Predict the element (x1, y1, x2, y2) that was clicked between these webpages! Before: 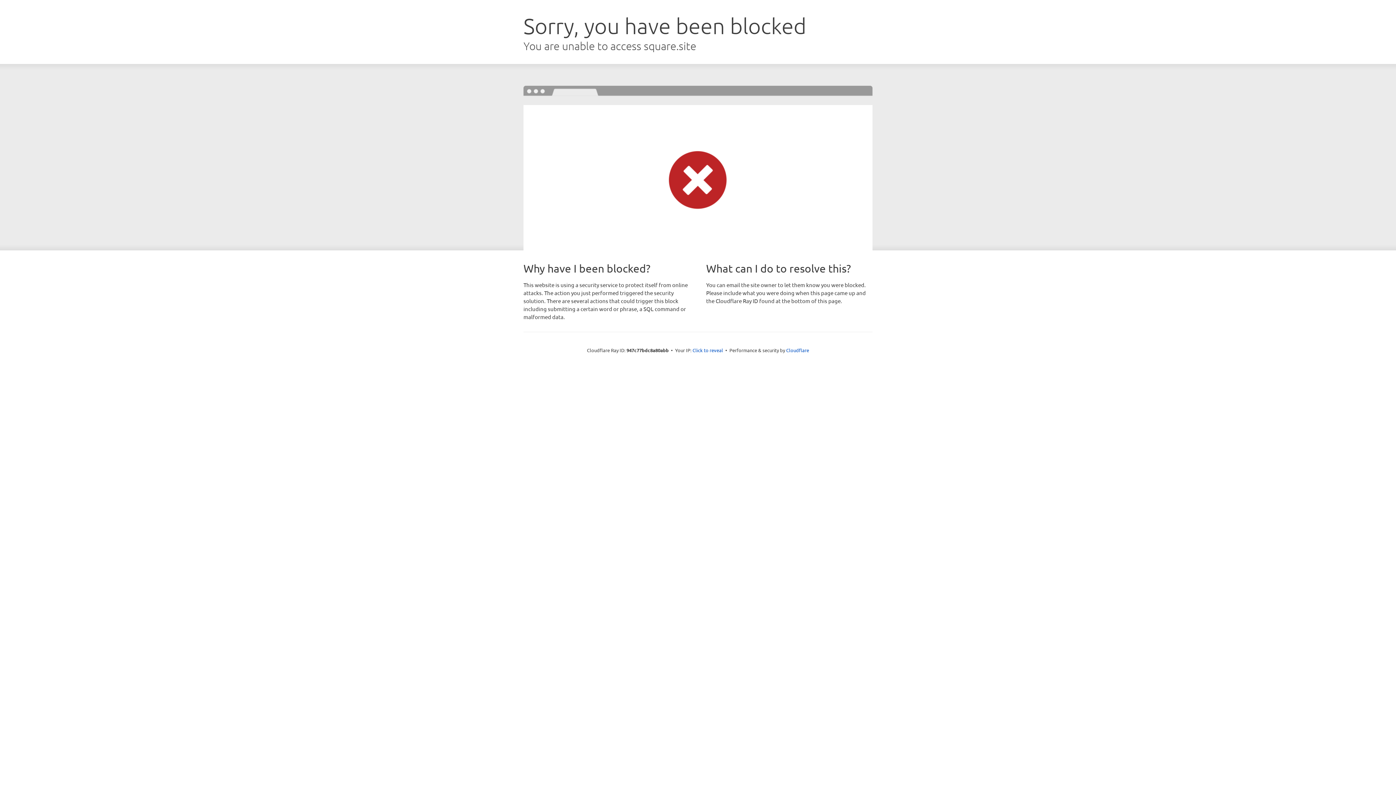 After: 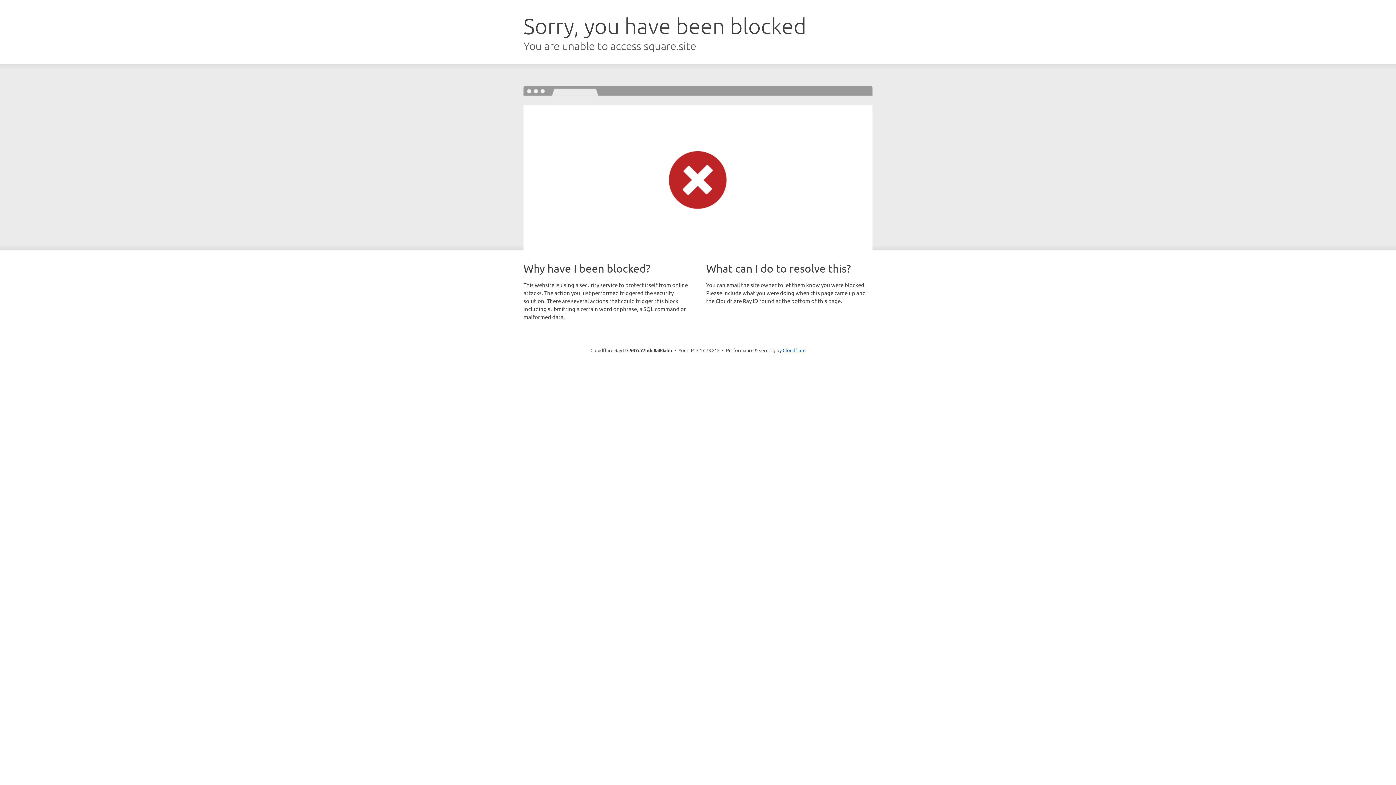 Action: bbox: (692, 346, 723, 353) label: Click to reveal